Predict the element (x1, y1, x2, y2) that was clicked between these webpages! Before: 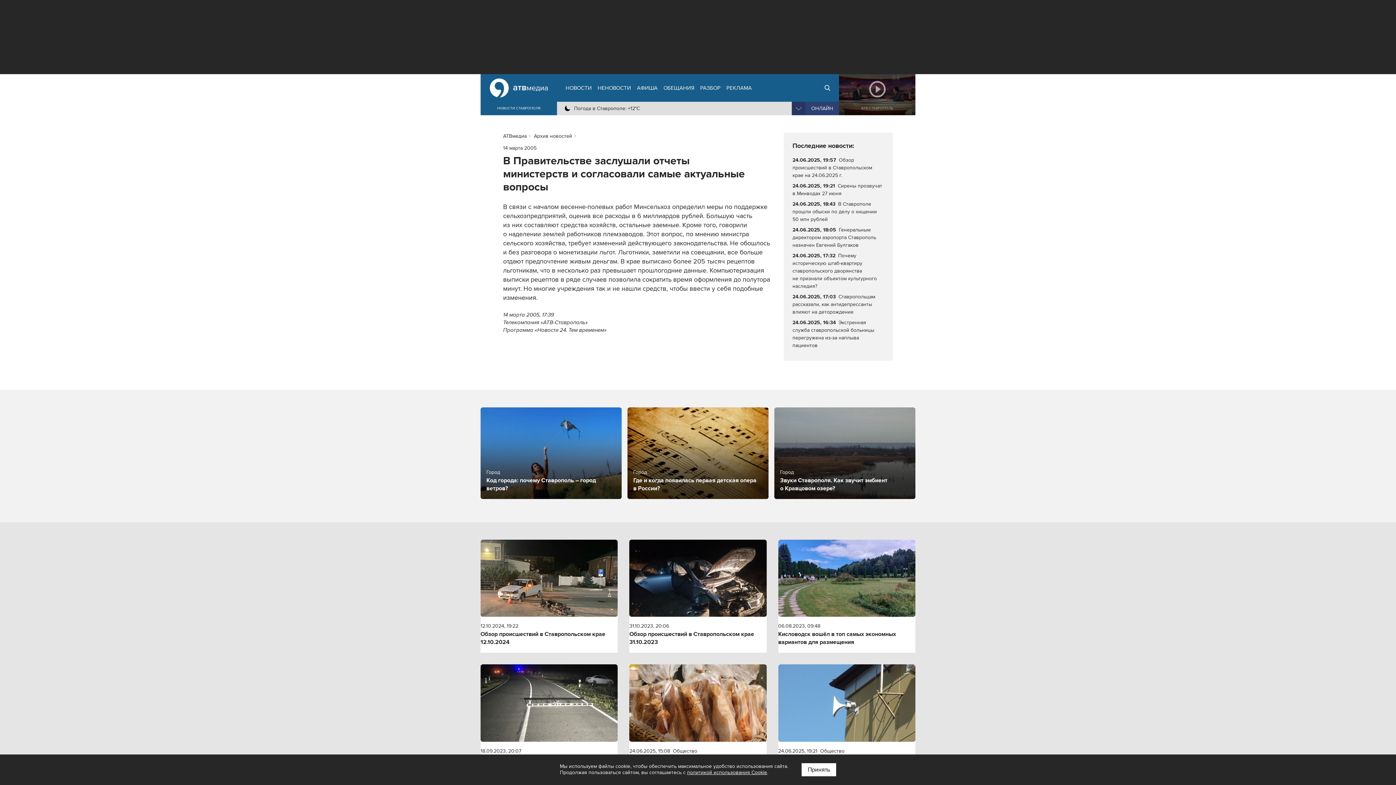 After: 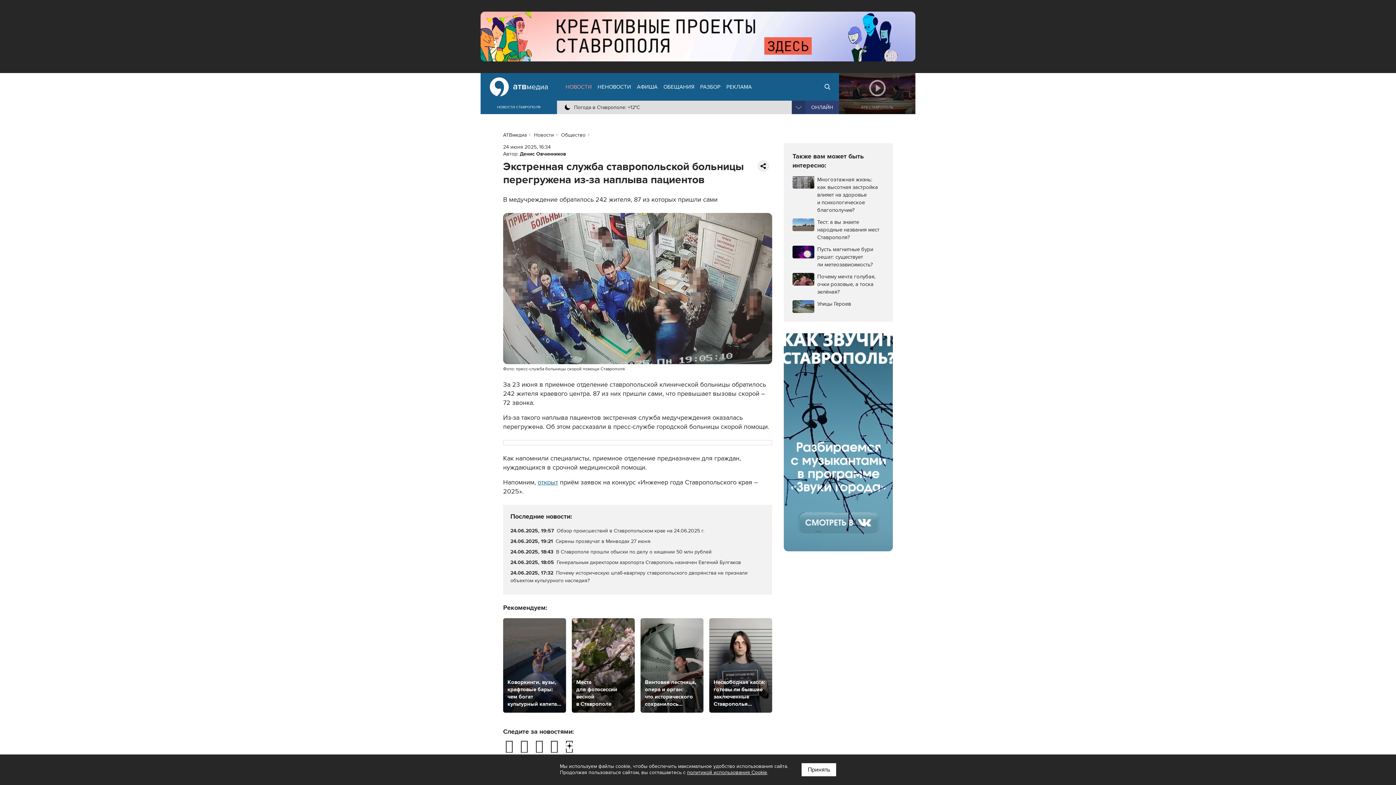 Action: bbox: (792, 318, 884, 349) label: 24.06.2025, 16:34 

Экстренная служба ставропольской больницы перегружена из-за наплыва пациентов